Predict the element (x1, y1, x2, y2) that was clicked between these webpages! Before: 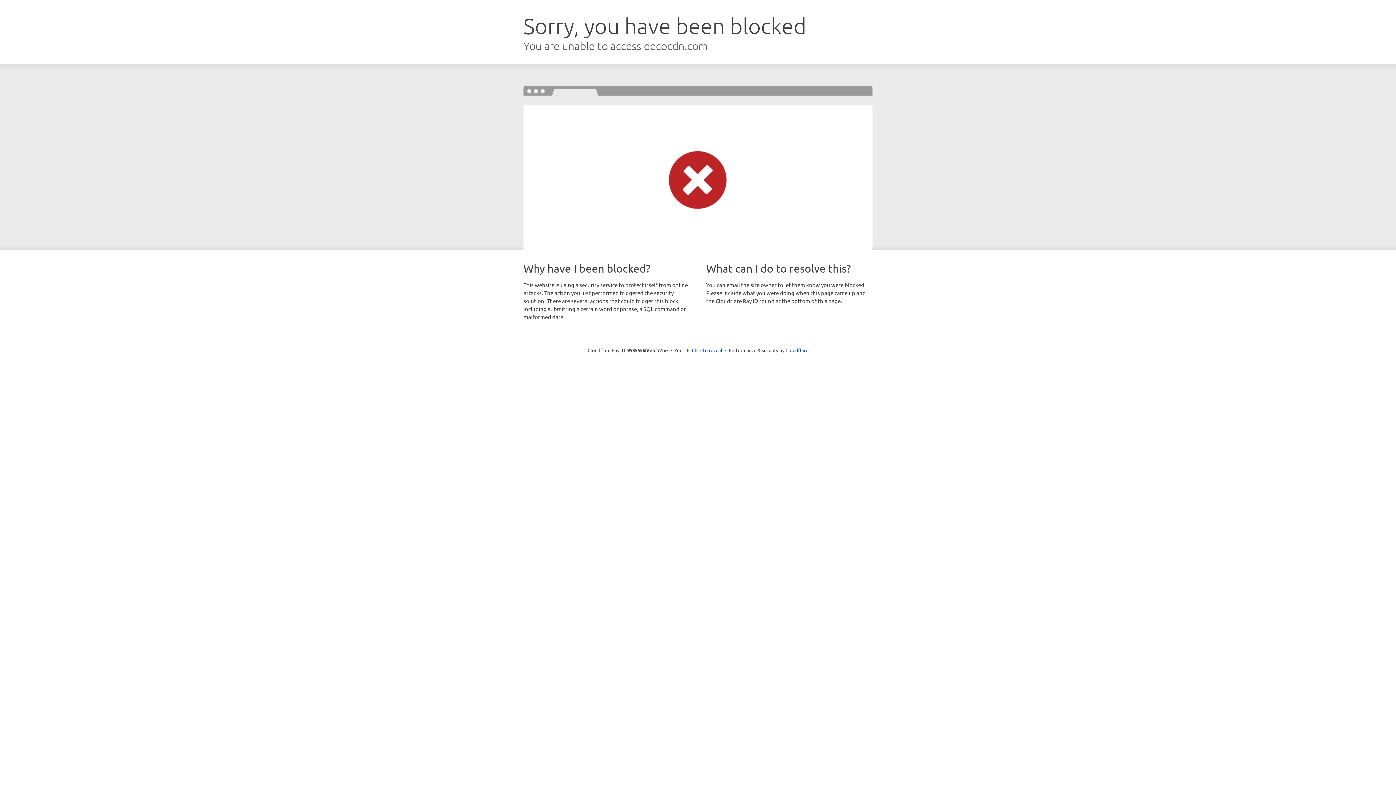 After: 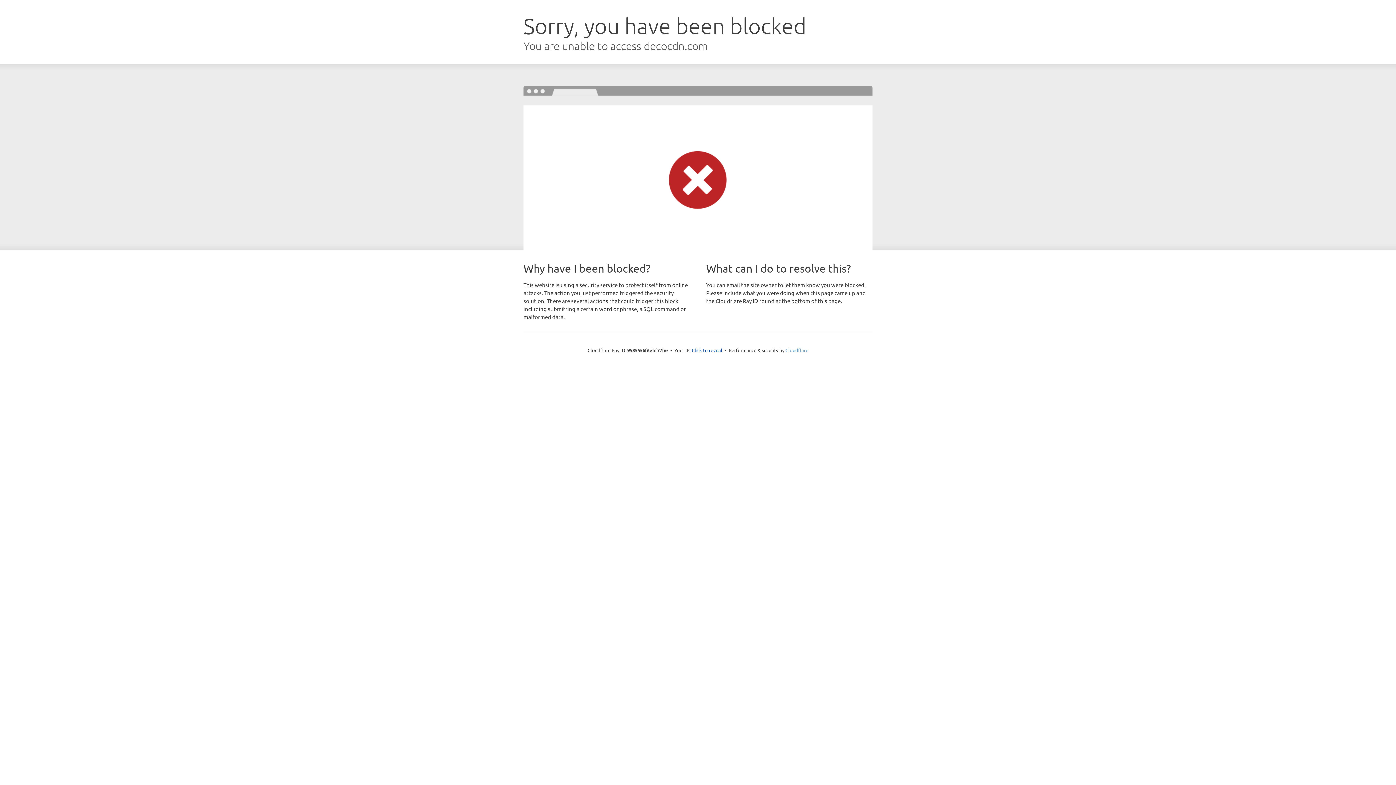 Action: bbox: (785, 347, 808, 353) label: Cloudflare